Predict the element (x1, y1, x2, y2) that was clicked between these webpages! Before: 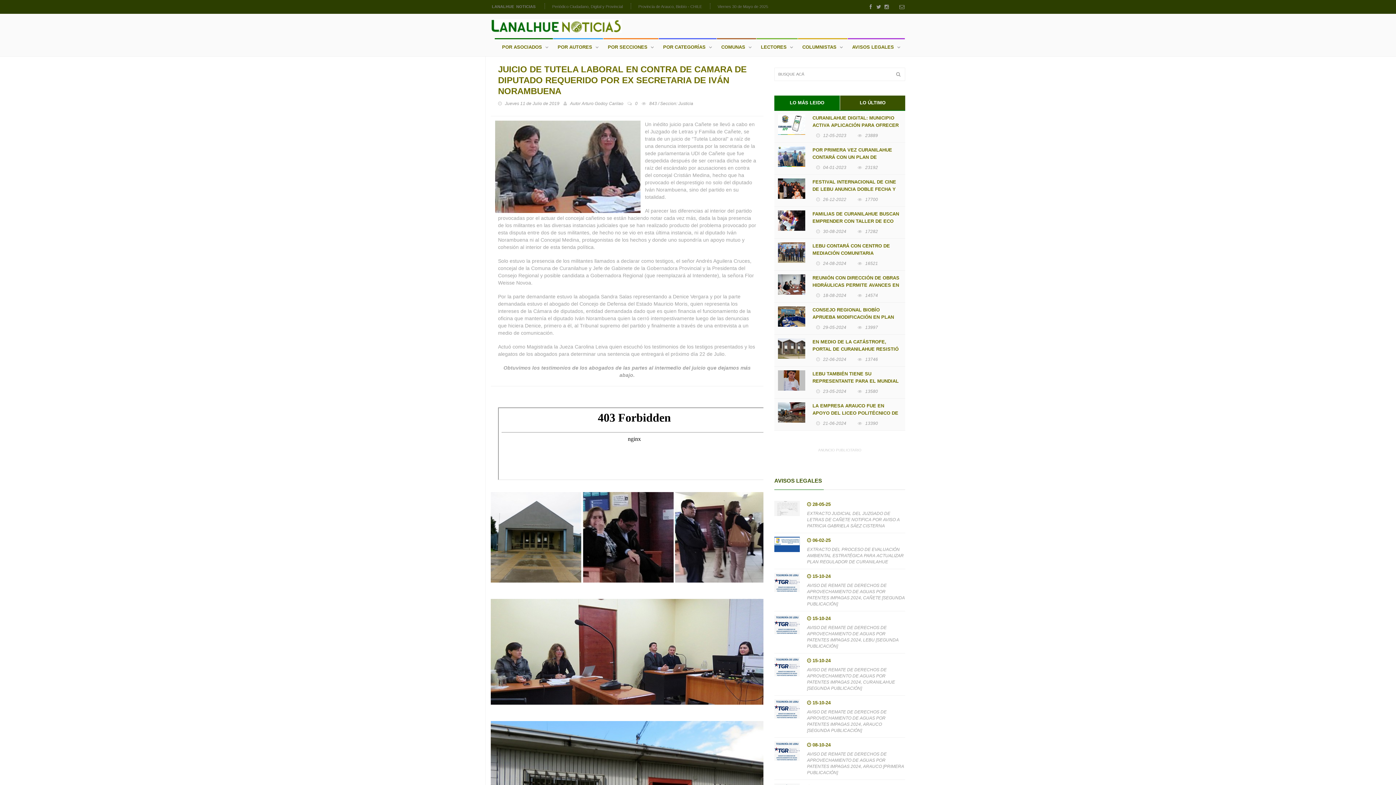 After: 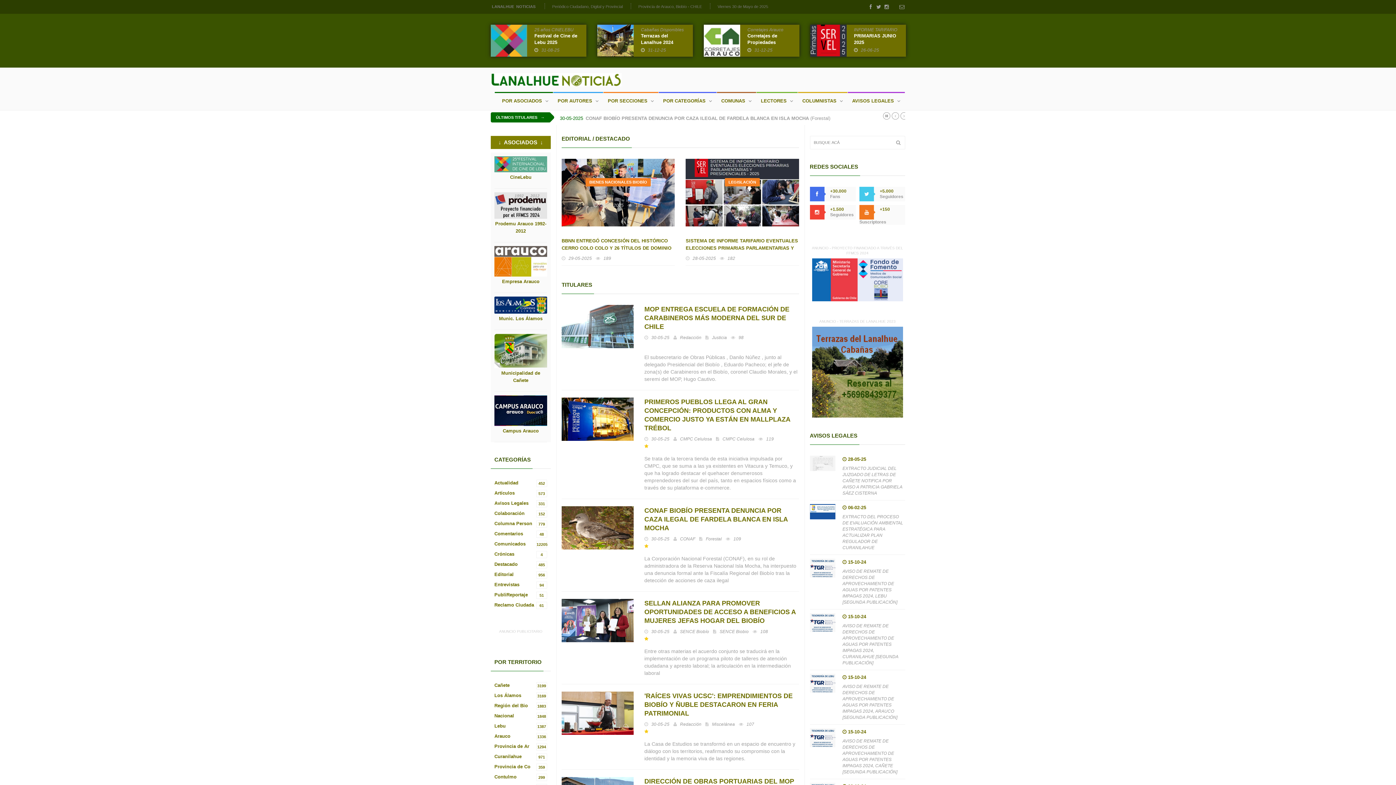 Action: bbox: (490, 13, 621, 38)